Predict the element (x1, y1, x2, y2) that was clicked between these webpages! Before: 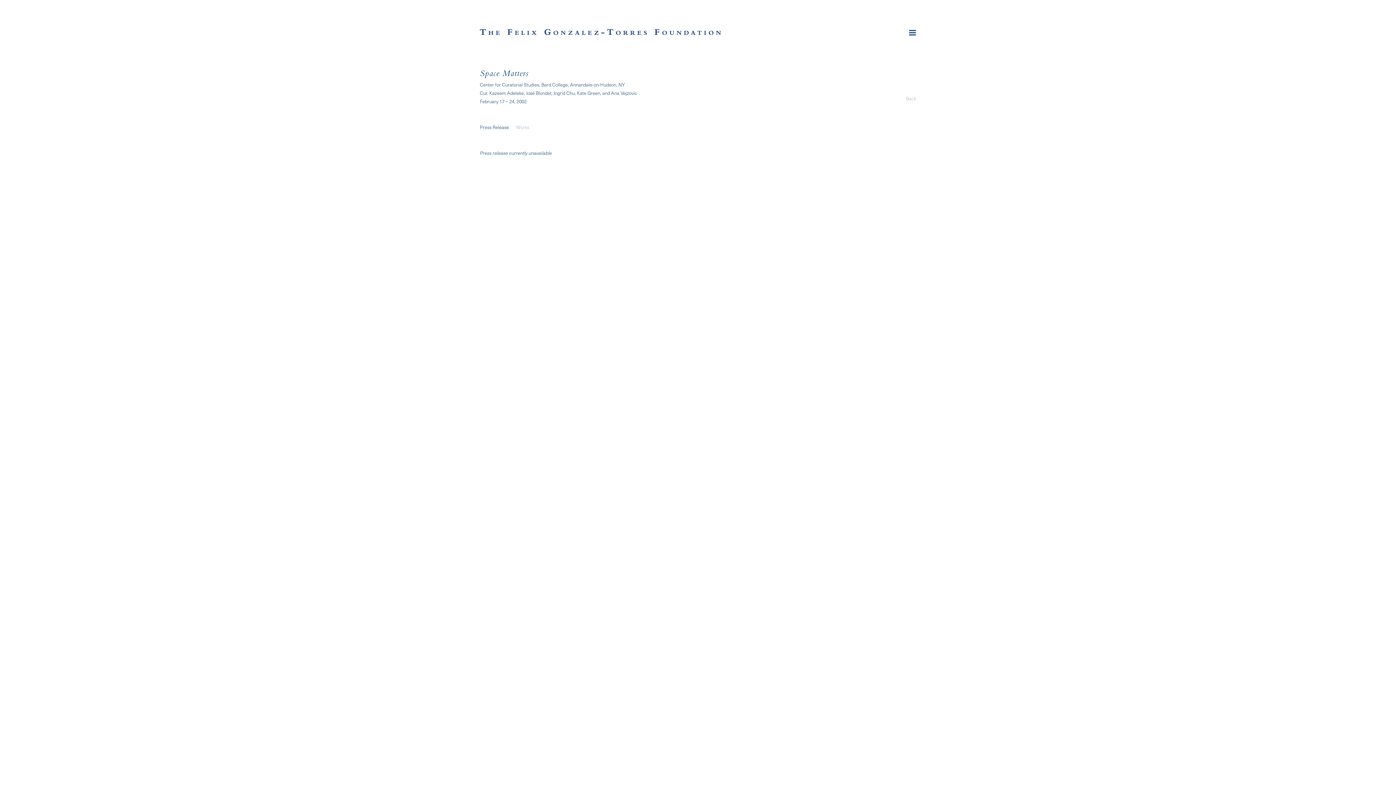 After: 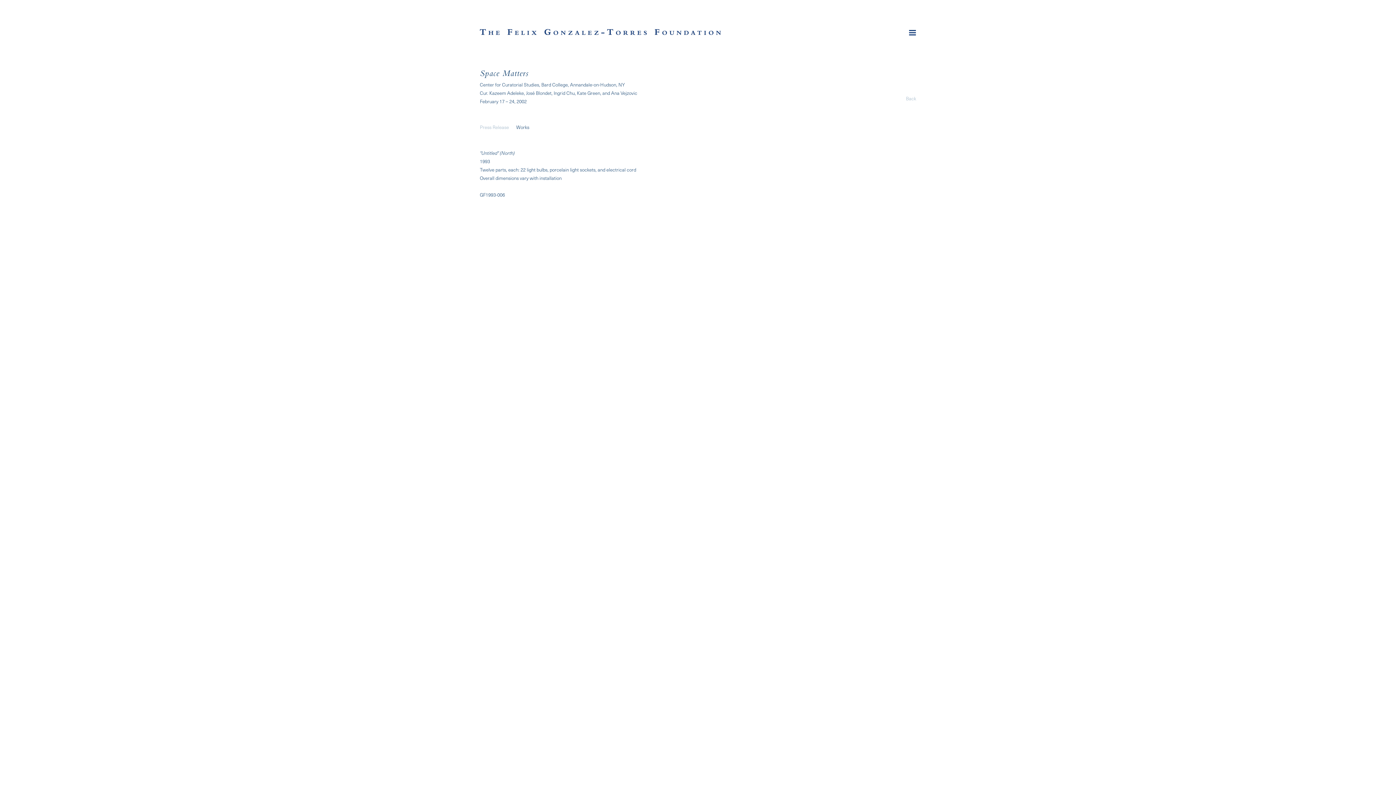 Action: bbox: (516, 123, 529, 130) label: Works